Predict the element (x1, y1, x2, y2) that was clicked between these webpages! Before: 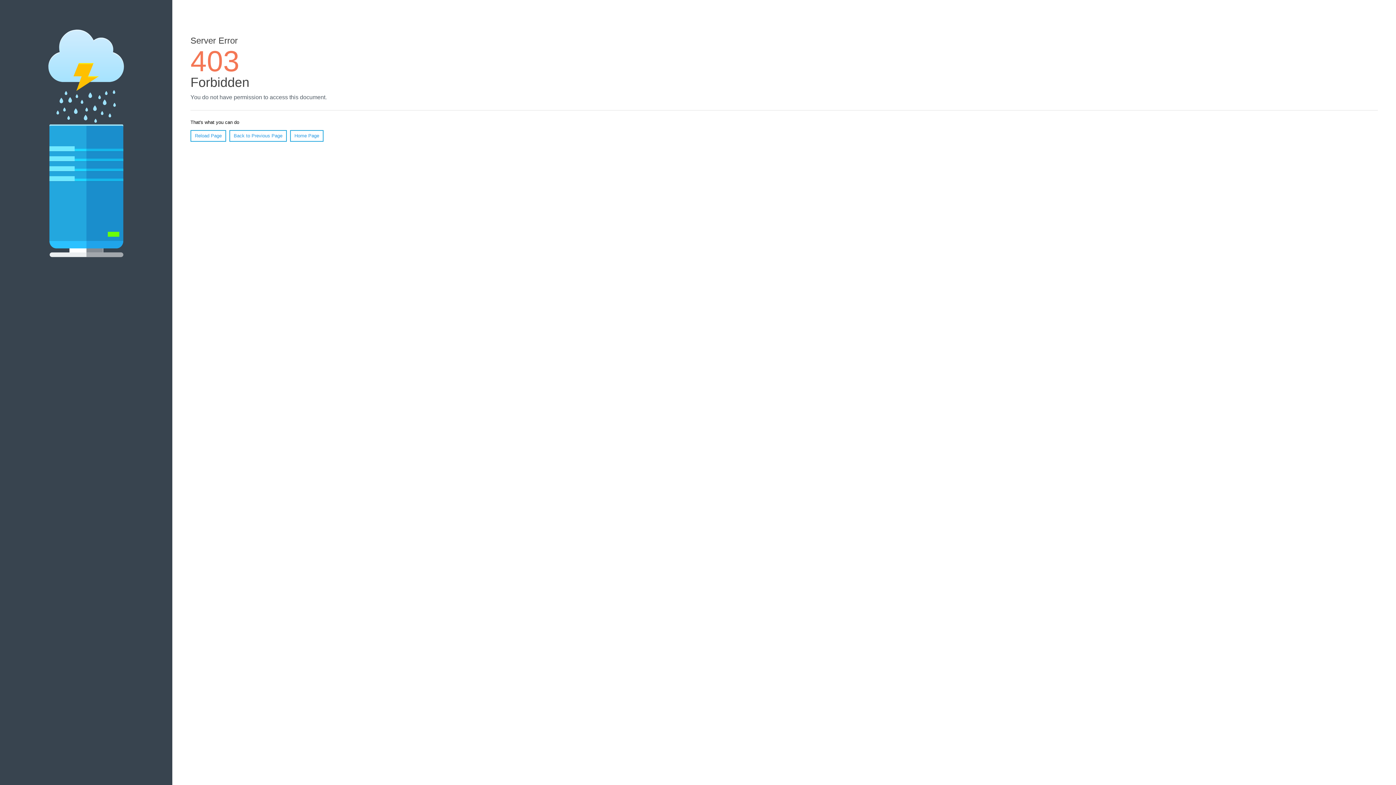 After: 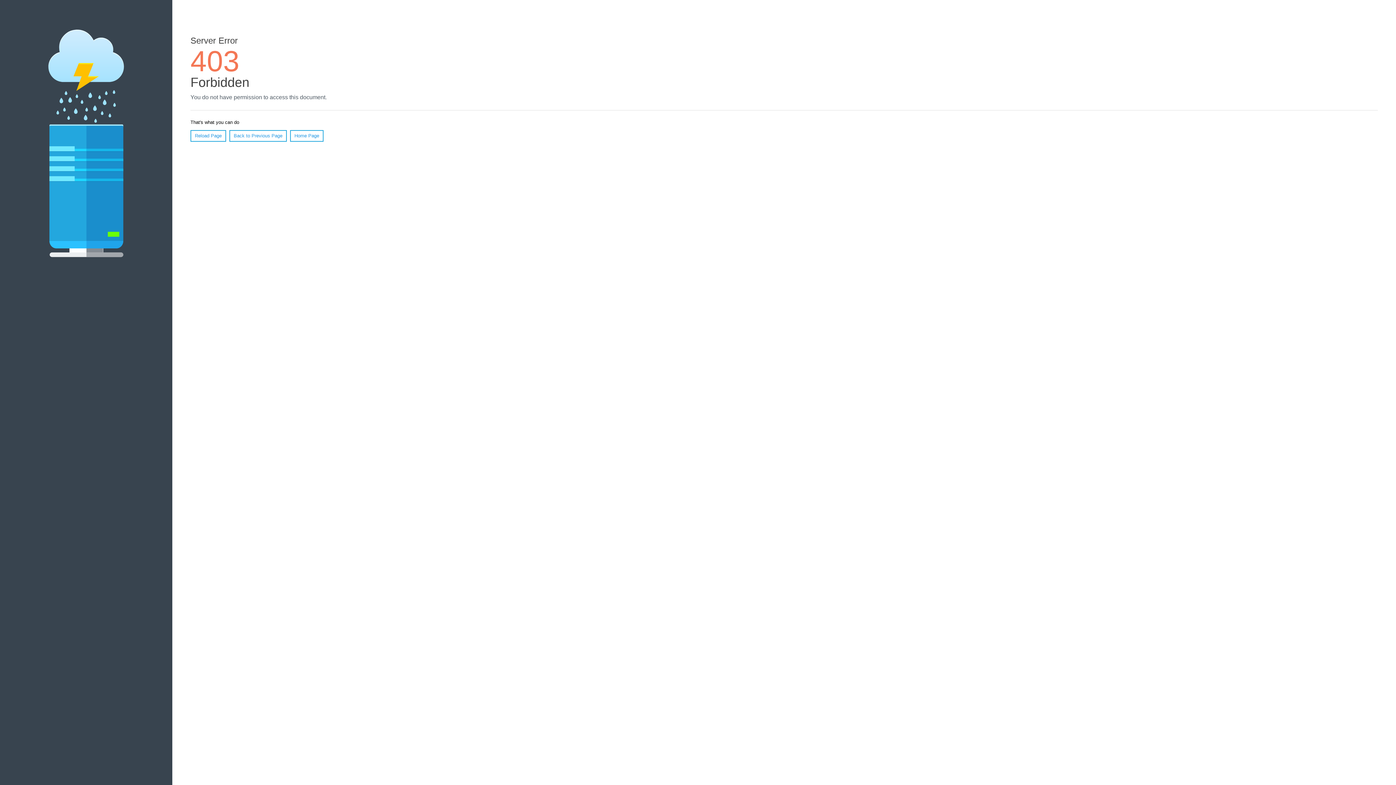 Action: label: Reload Page bbox: (190, 130, 226, 141)